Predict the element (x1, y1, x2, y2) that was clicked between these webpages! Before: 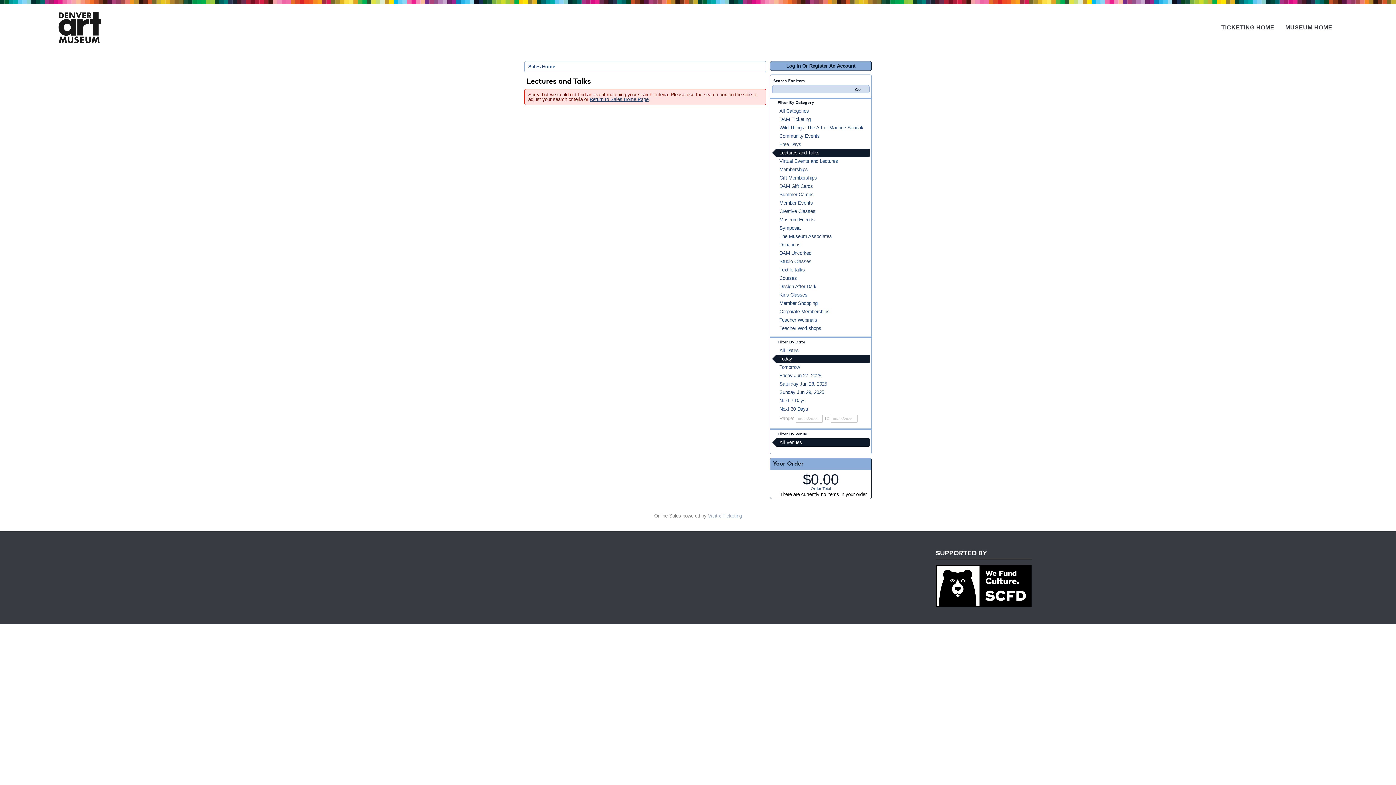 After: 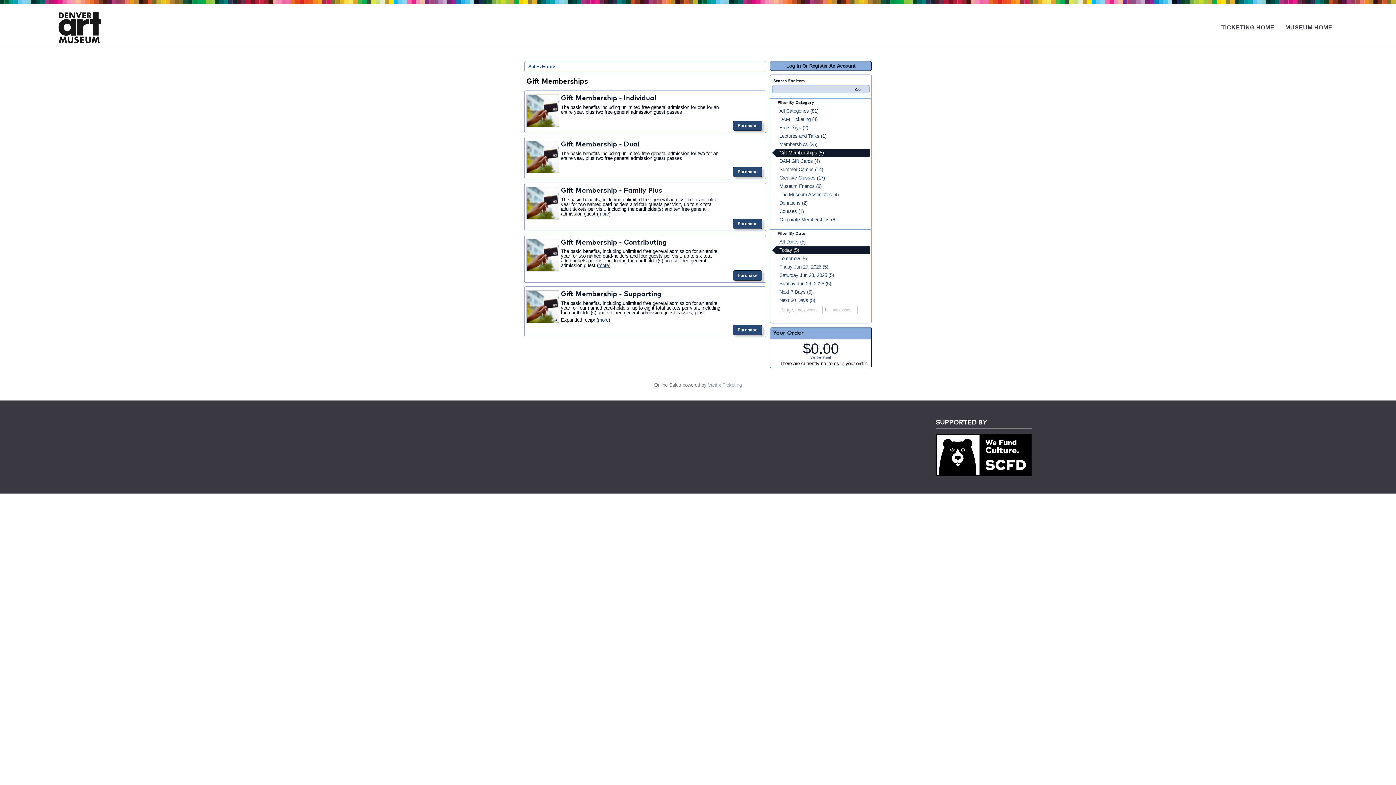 Action: bbox: (772, 173, 869, 182) label: Gift Memberships